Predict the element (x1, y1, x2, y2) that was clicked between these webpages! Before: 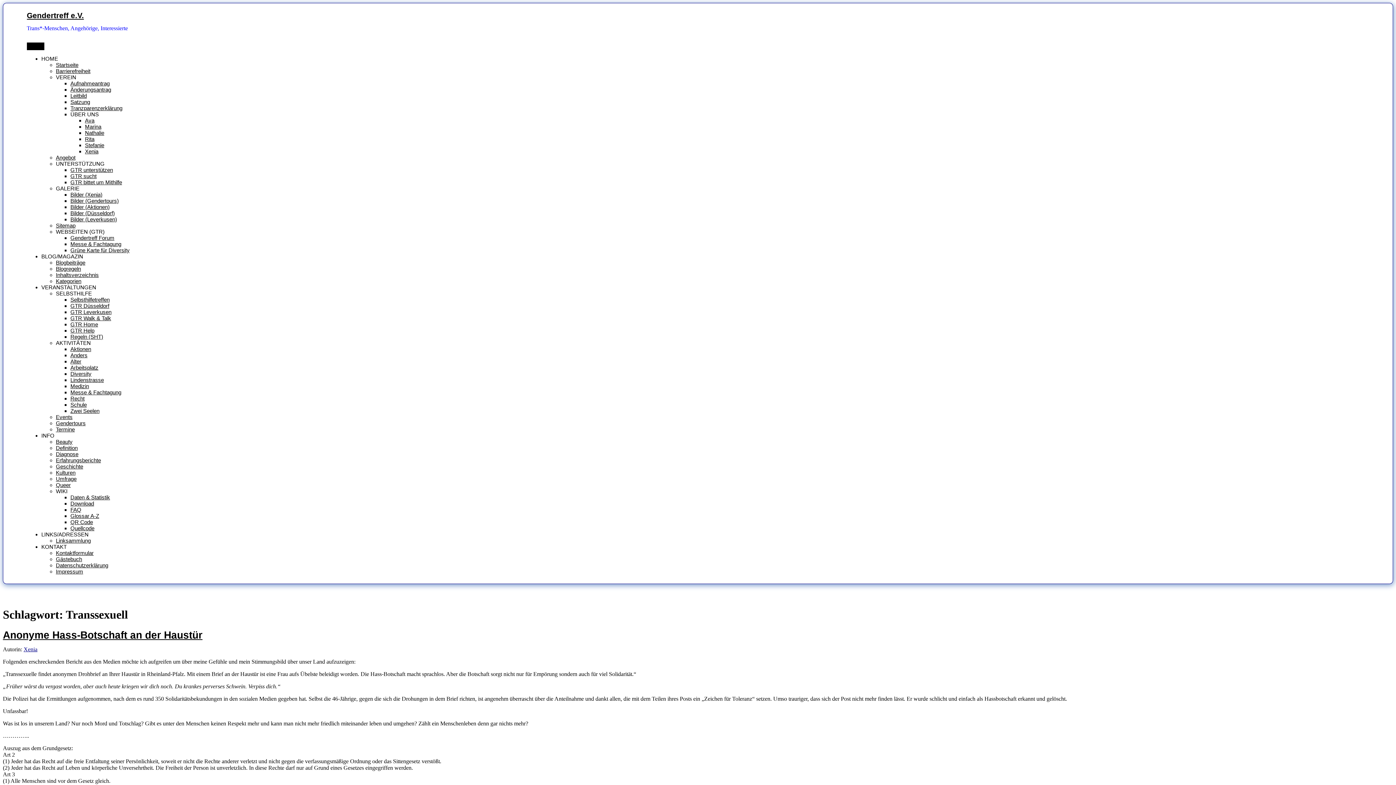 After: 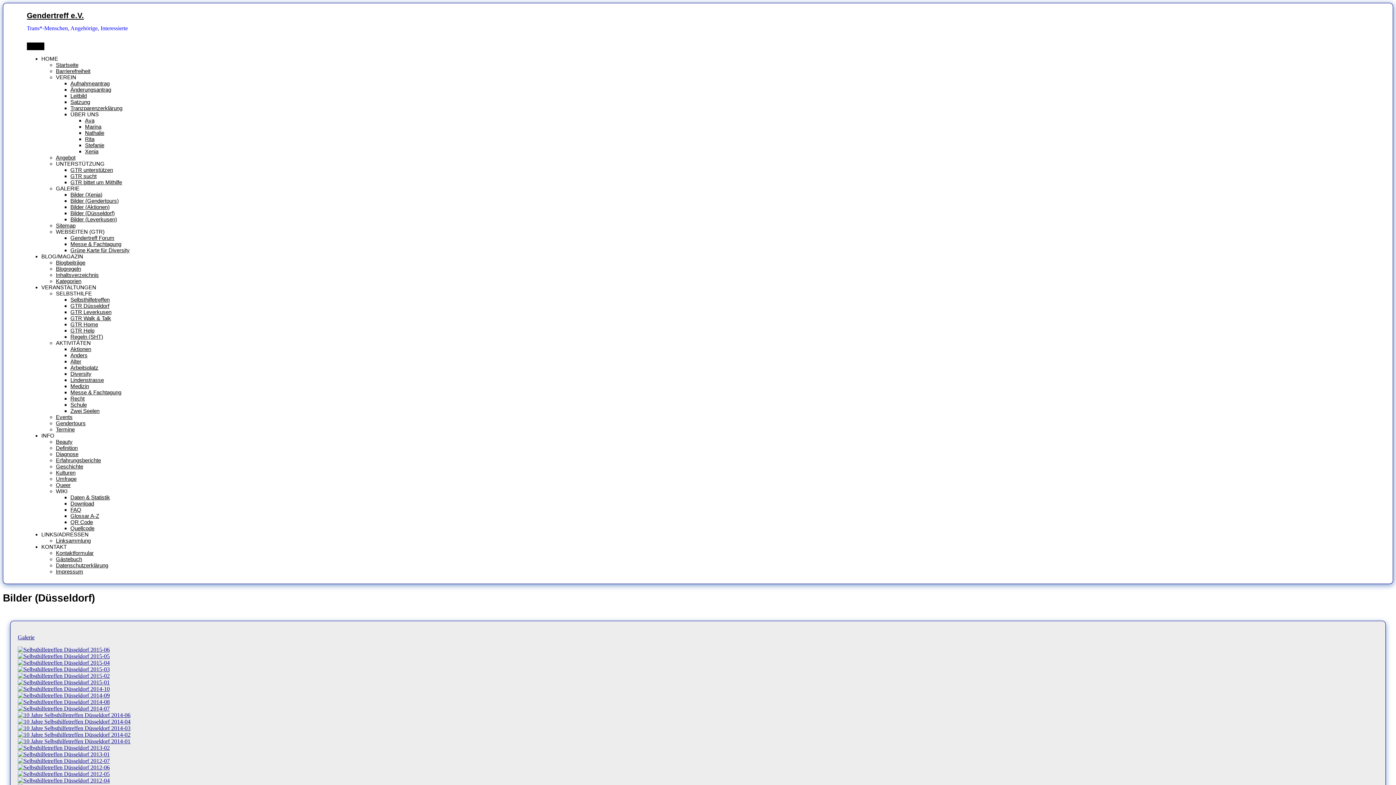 Action: bbox: (70, 210, 114, 216) label: Bilder (Düsseldorf)